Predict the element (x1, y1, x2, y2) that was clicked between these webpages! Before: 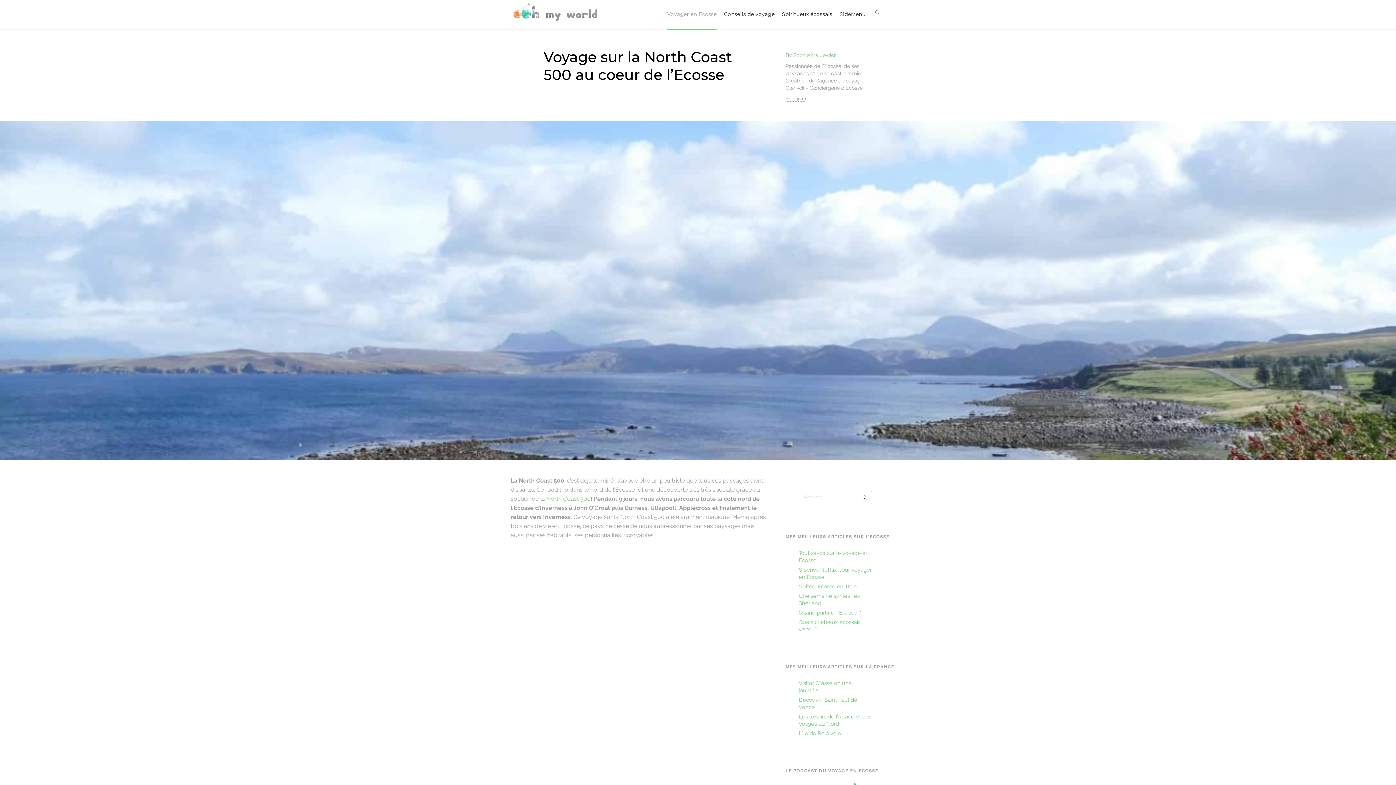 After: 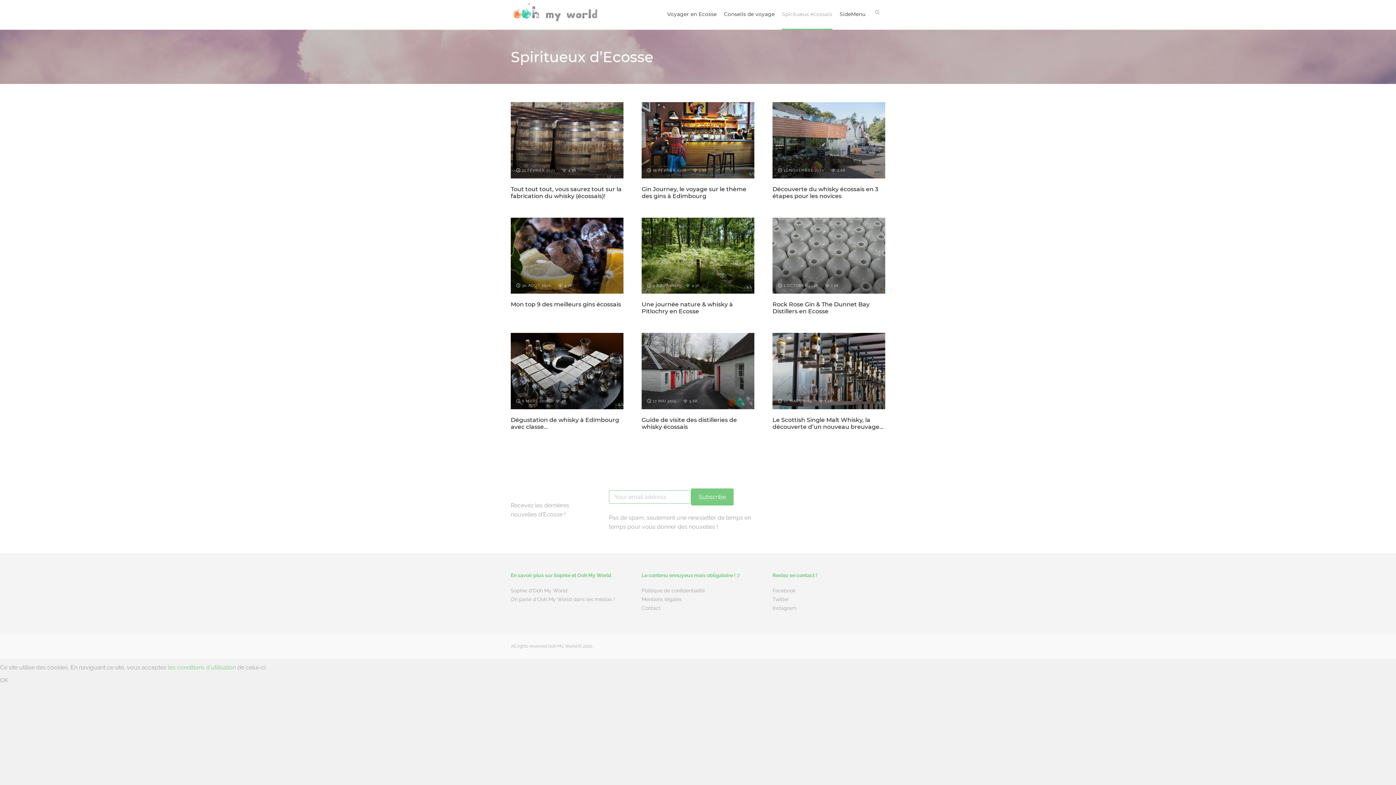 Action: bbox: (782, 0, 832, 29) label: Spiritueux écossais